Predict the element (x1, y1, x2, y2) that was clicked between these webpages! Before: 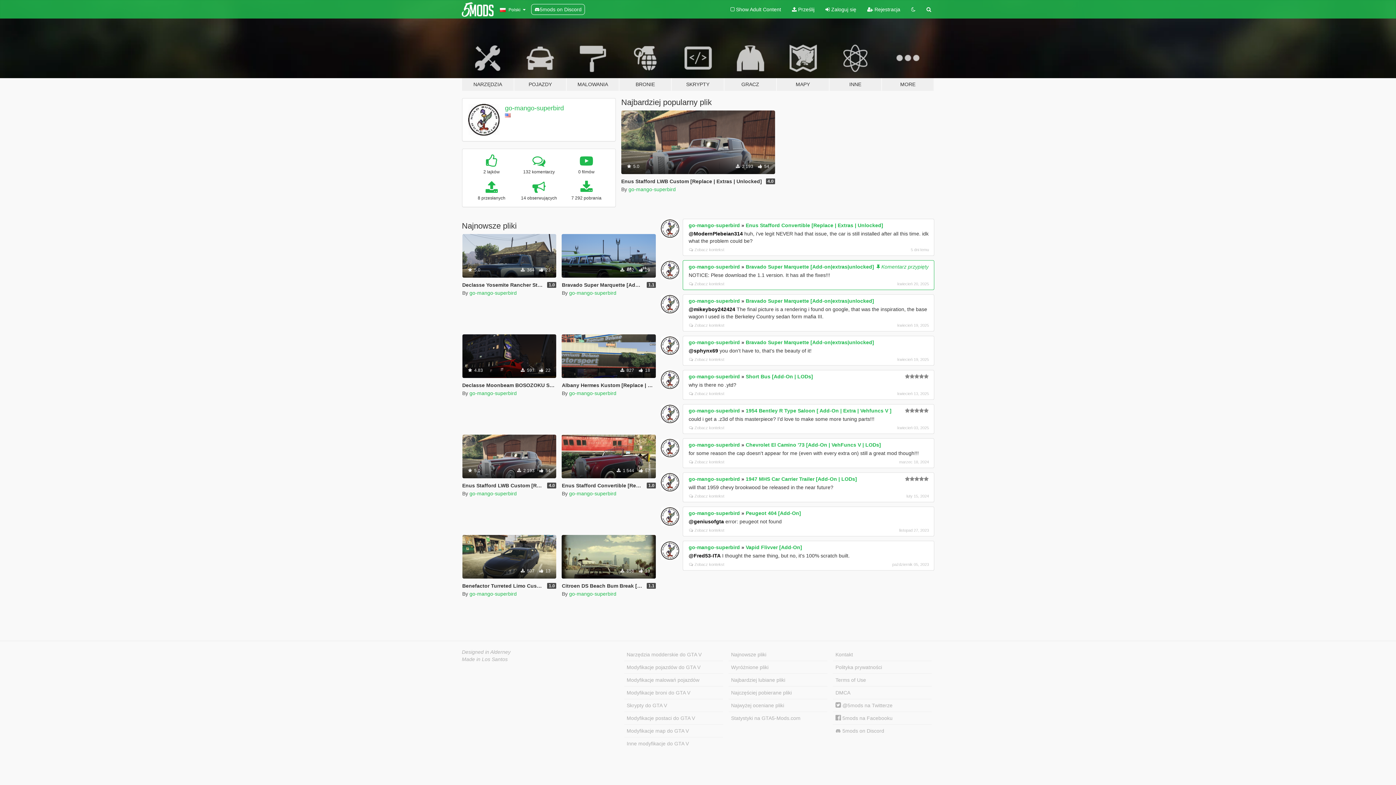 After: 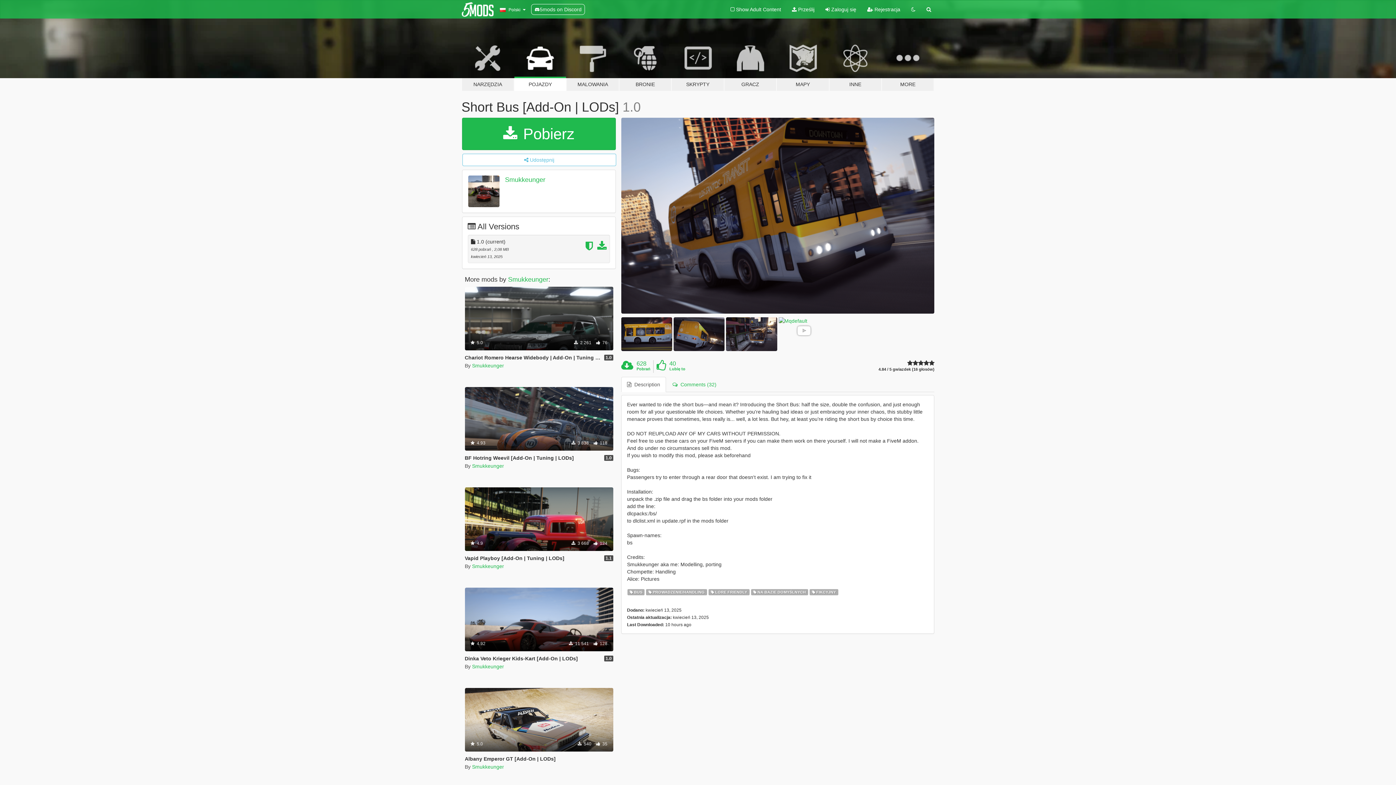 Action: bbox: (745, 373, 813, 379) label: Short Bus [Add-On | LODs]